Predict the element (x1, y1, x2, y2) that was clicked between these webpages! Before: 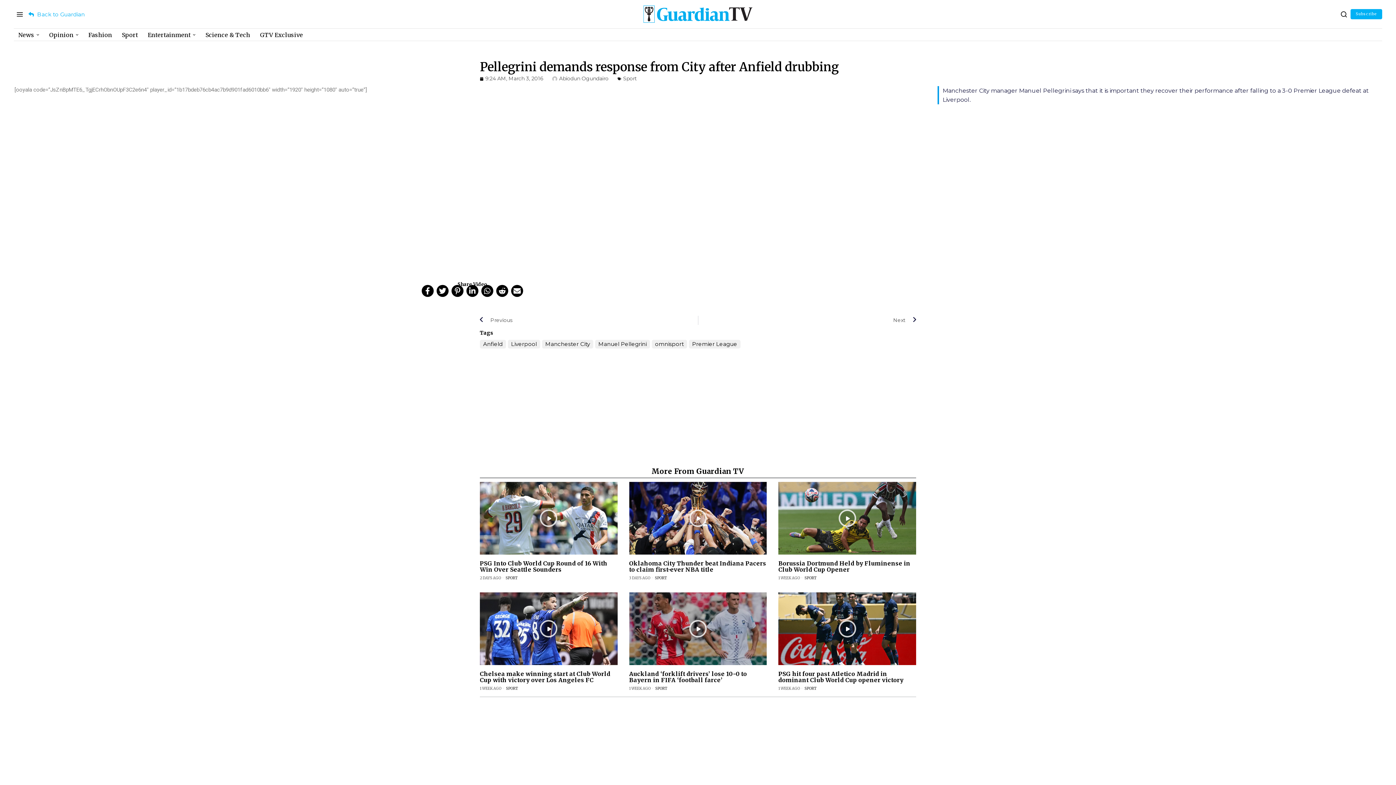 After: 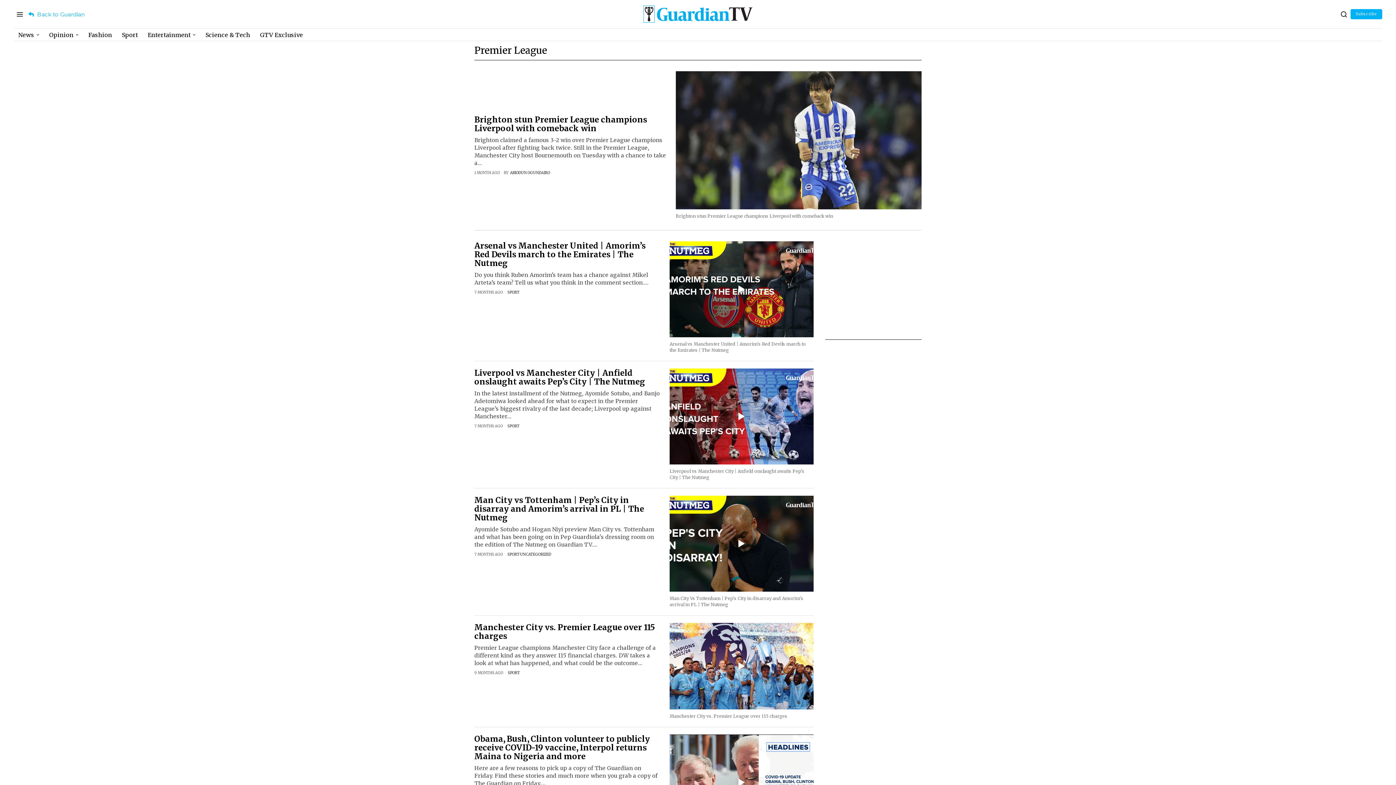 Action: bbox: (689, 340, 740, 348) label: Premier League